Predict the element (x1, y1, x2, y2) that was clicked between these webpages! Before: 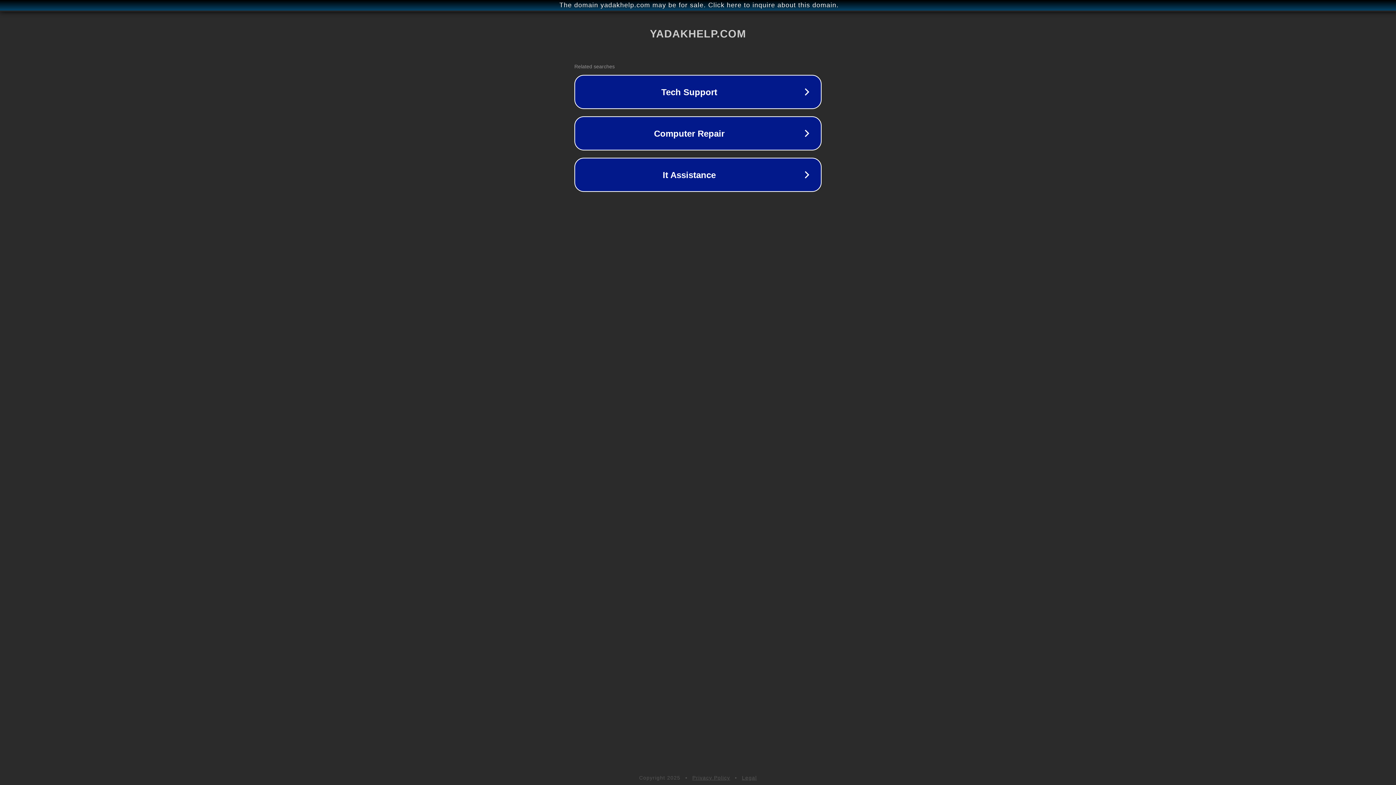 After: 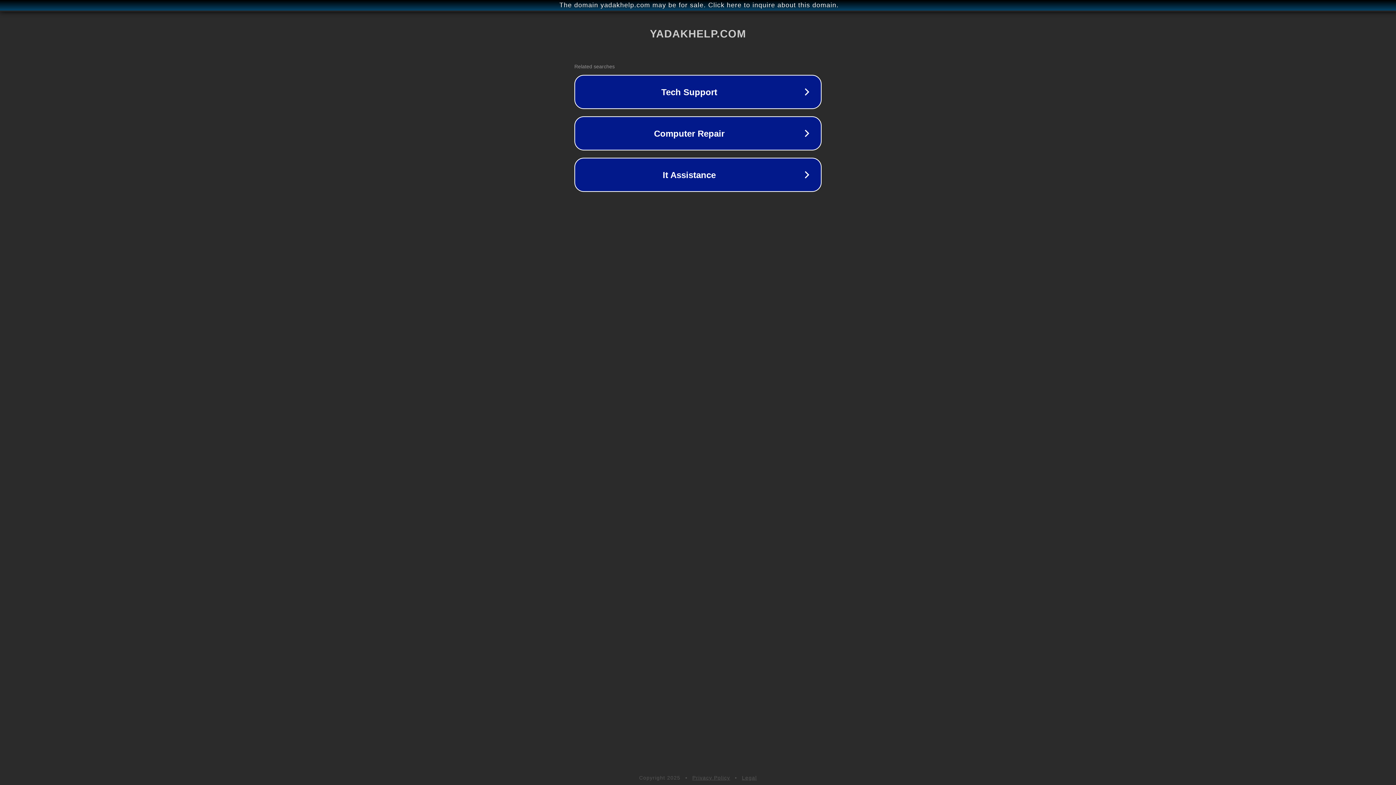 Action: bbox: (742, 775, 757, 781) label: Legal